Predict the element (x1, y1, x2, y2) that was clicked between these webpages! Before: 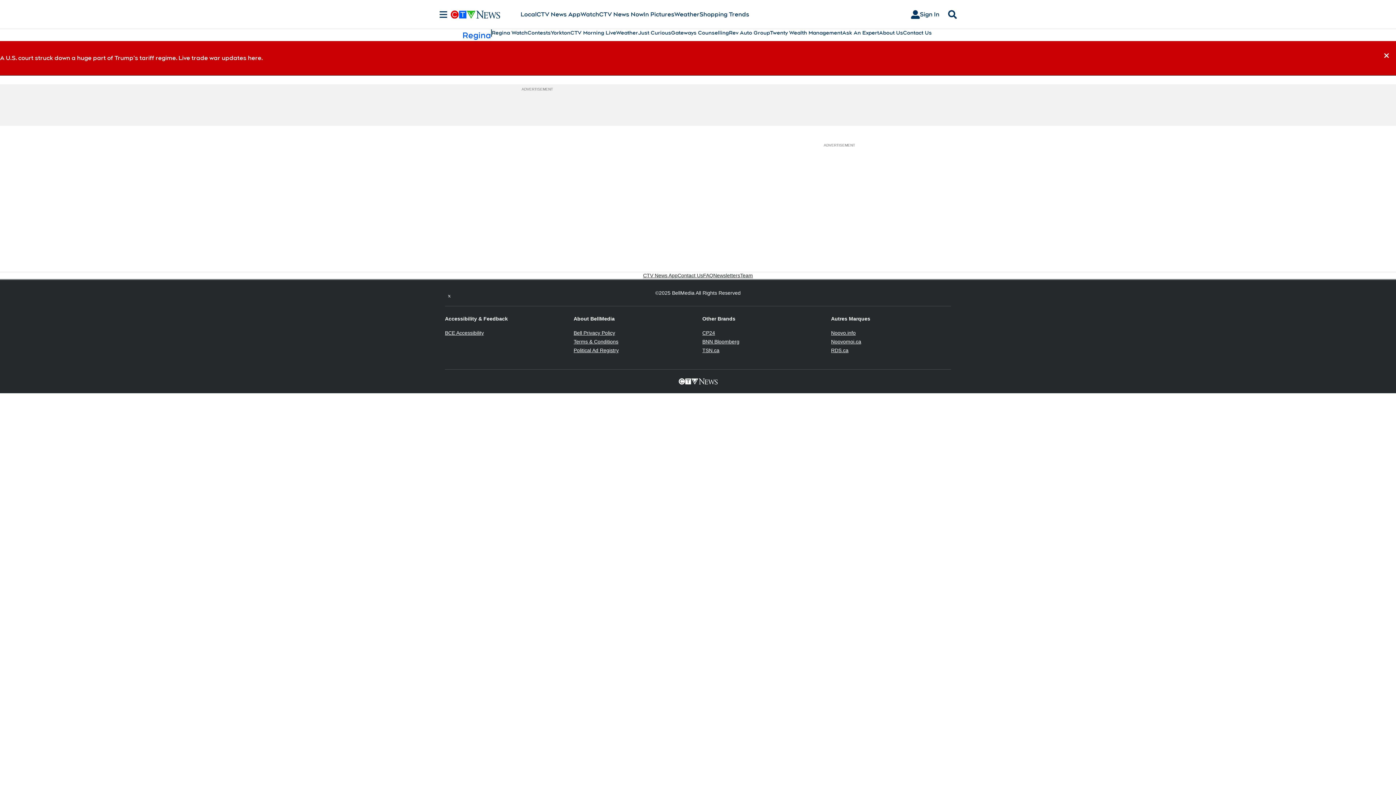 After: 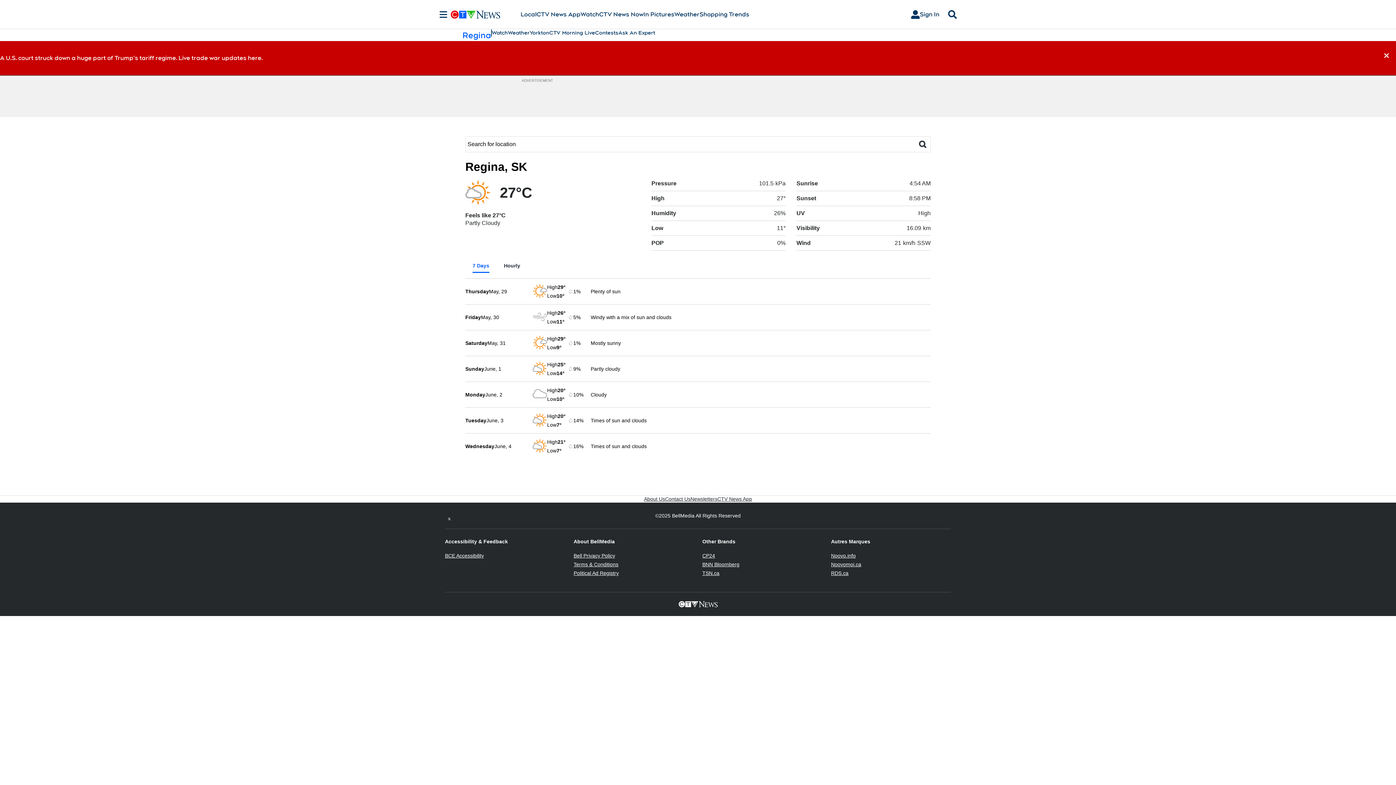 Action: label: Weather bbox: (616, 29, 638, 36)